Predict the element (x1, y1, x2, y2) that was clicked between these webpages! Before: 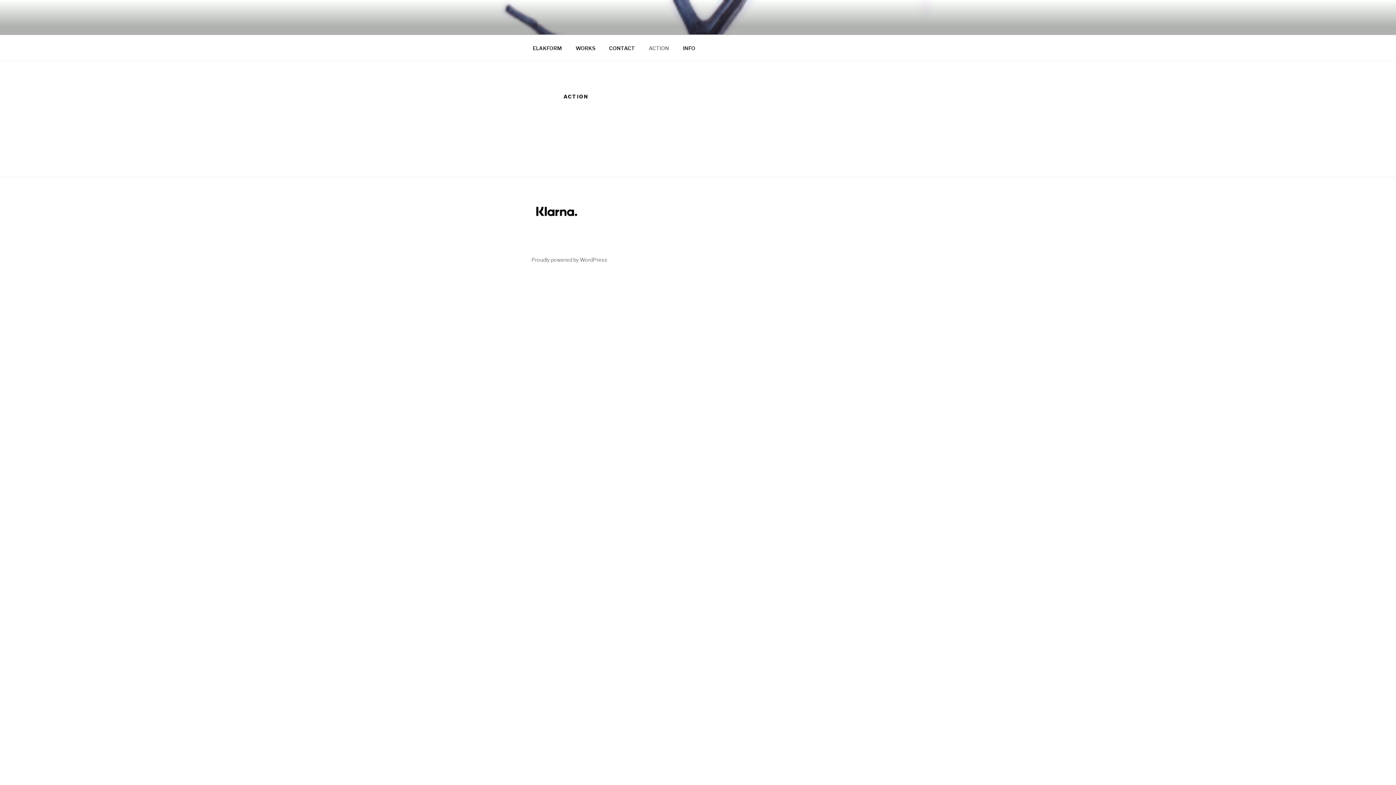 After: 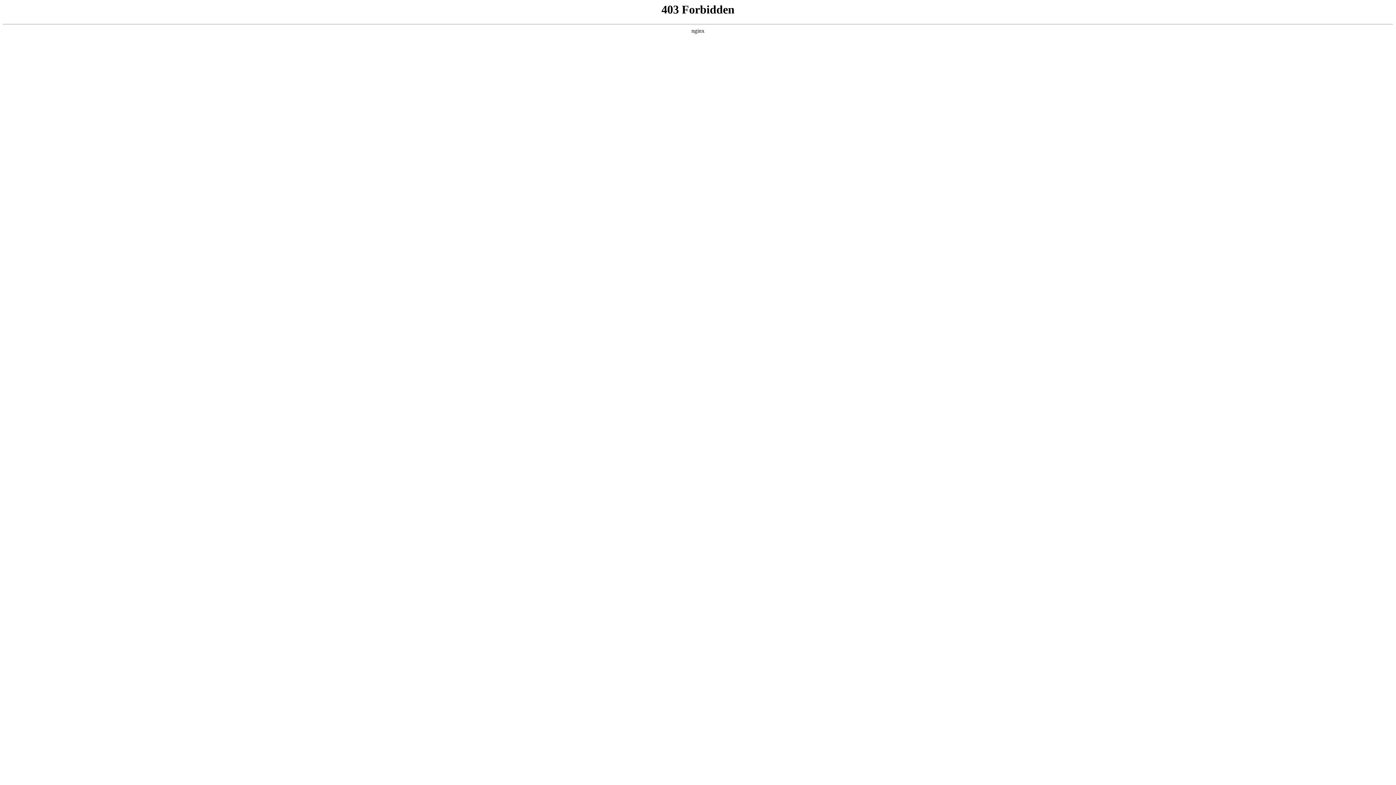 Action: bbox: (531, 256, 607, 263) label: Proudly powered by WordPress